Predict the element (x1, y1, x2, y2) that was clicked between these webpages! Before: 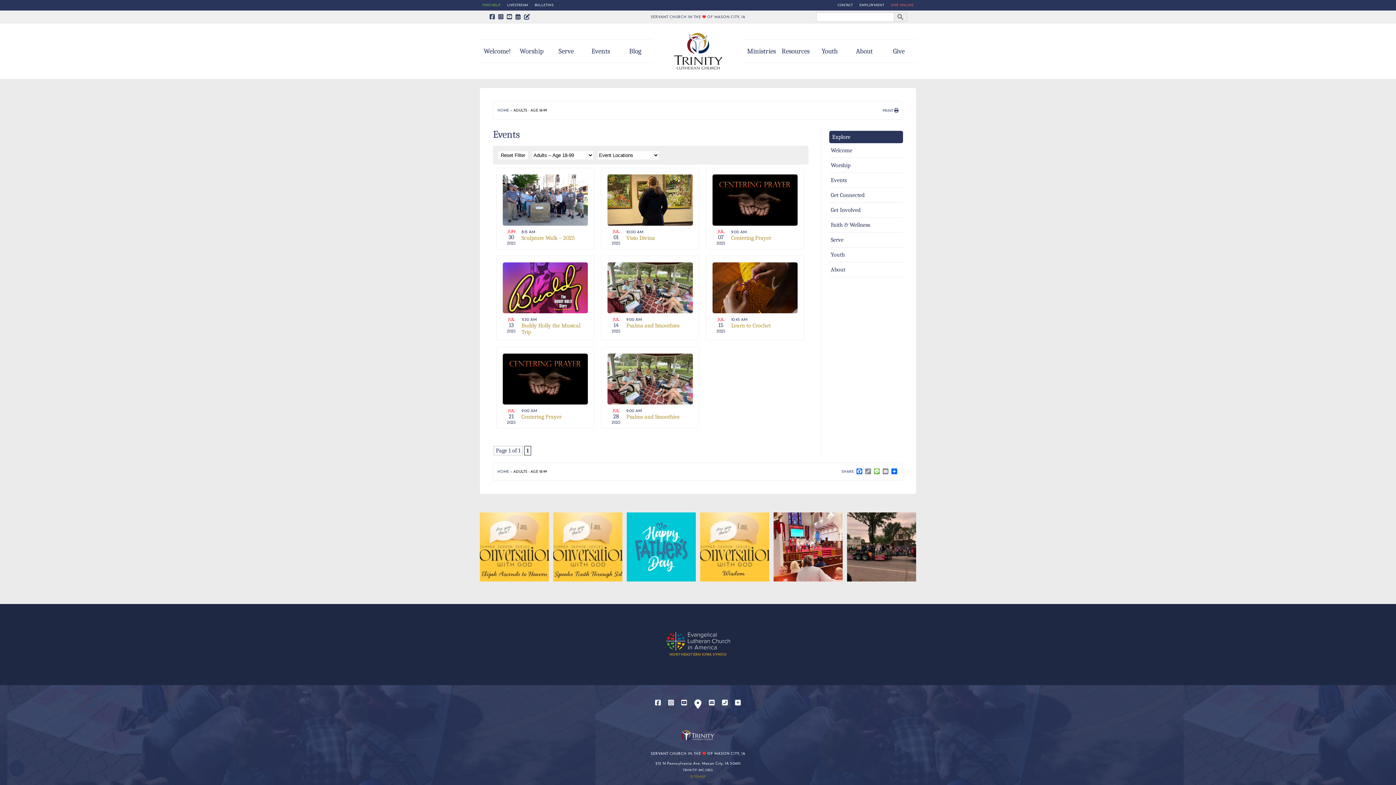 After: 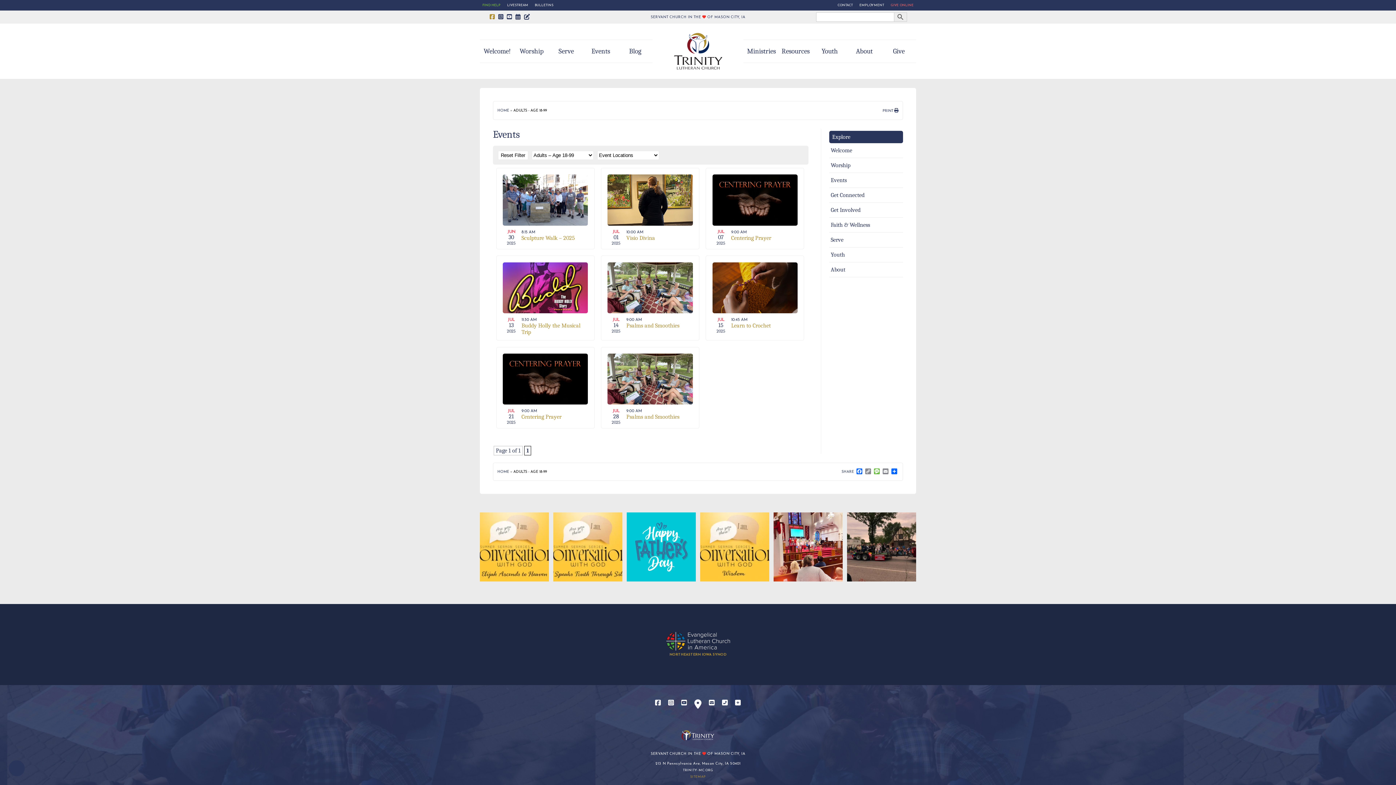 Action: bbox: (489, 13, 495, 21)